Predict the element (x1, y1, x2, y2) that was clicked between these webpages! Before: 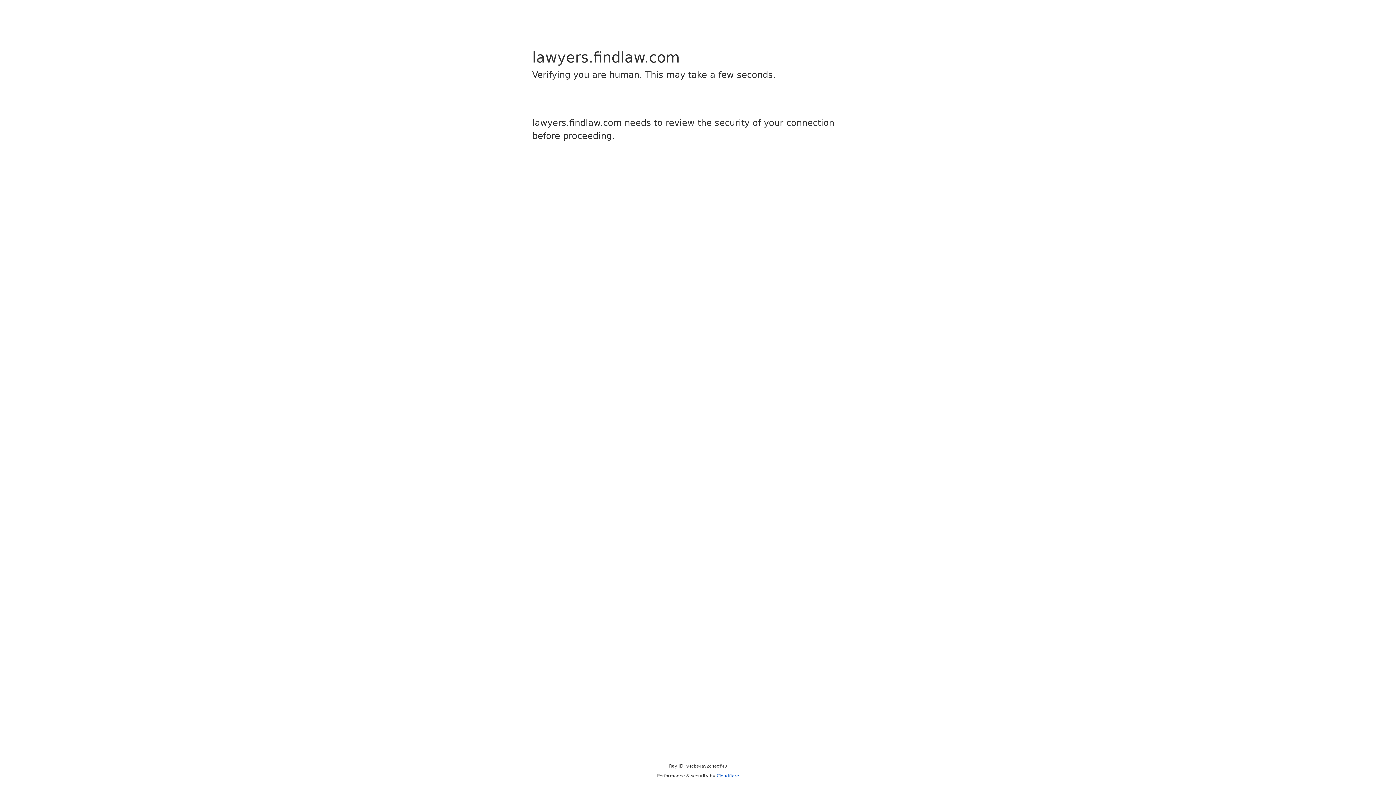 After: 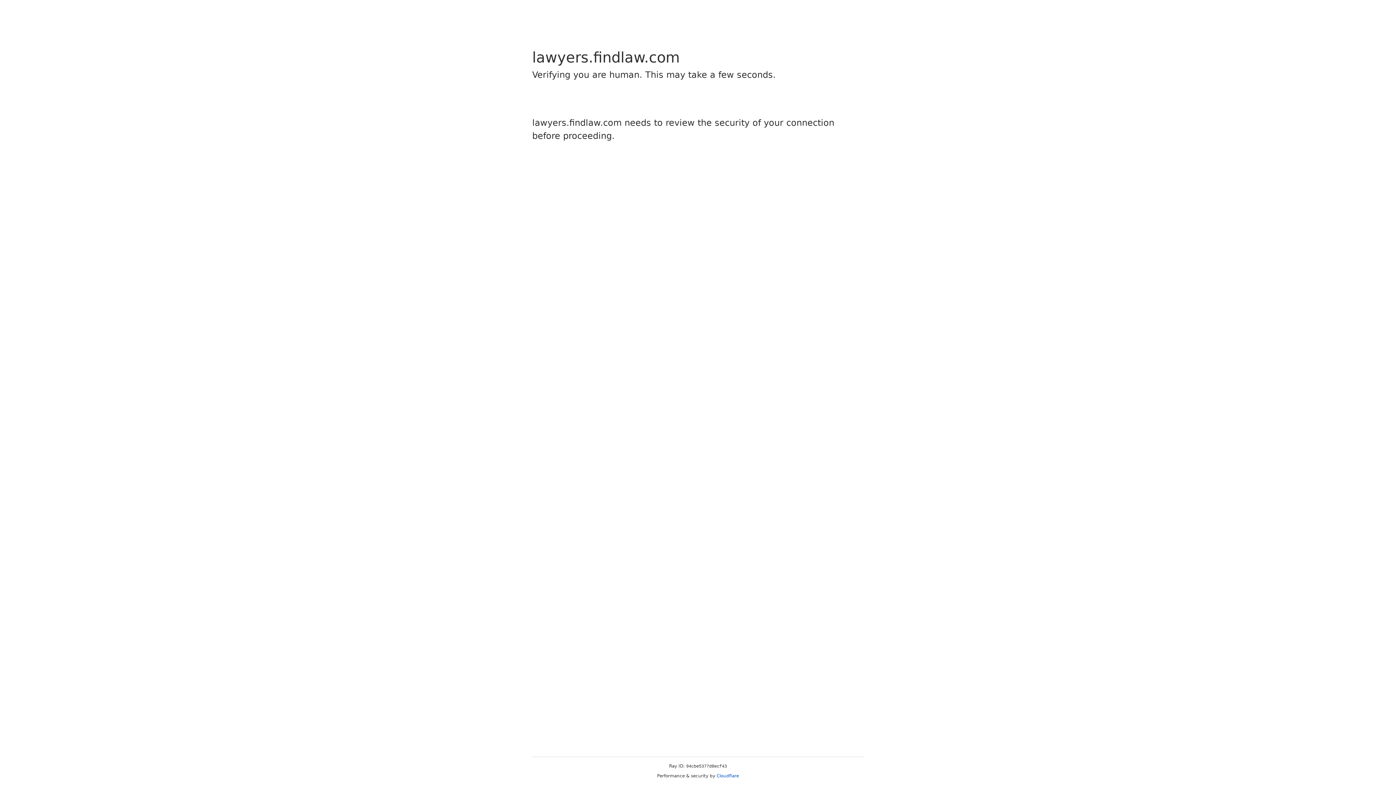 Action: bbox: (716, 773, 739, 778) label: Cloudflare